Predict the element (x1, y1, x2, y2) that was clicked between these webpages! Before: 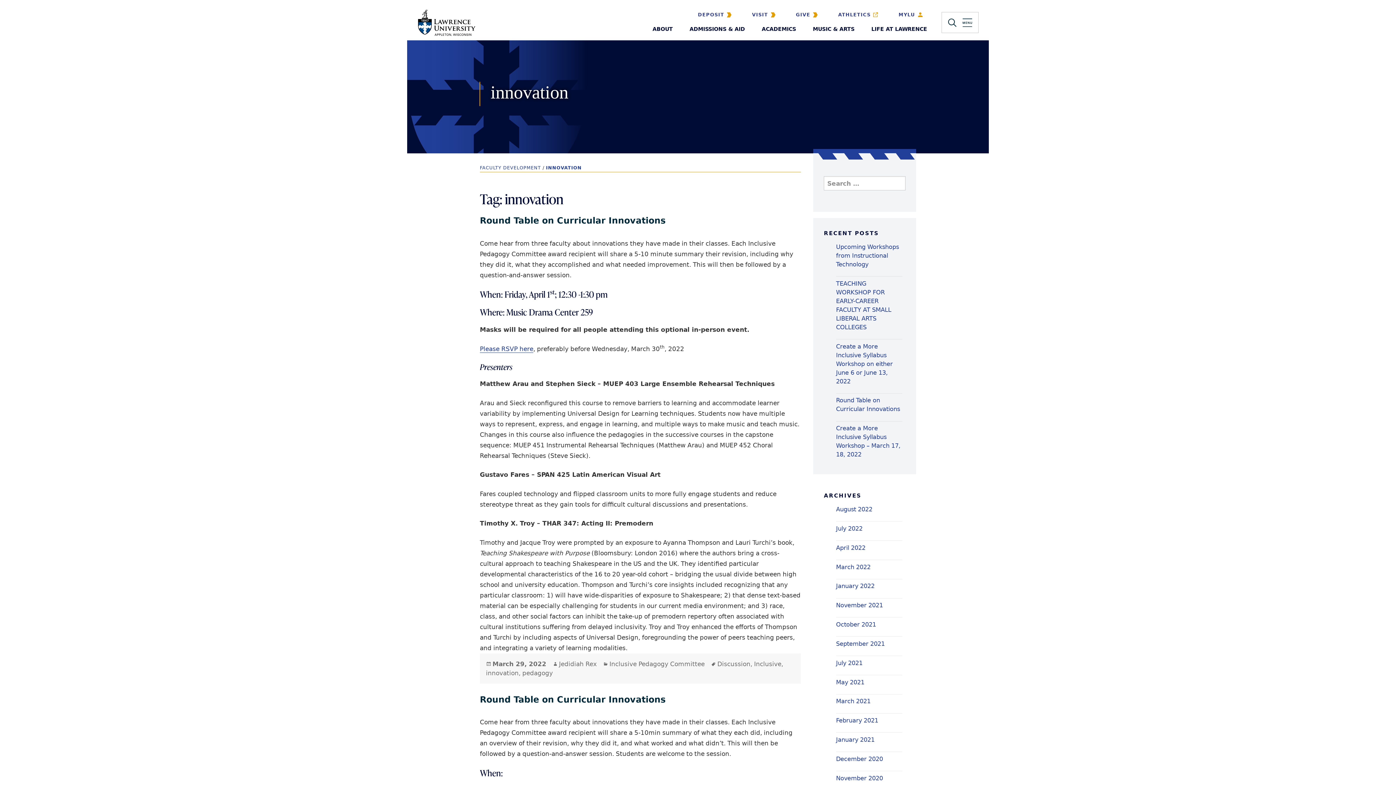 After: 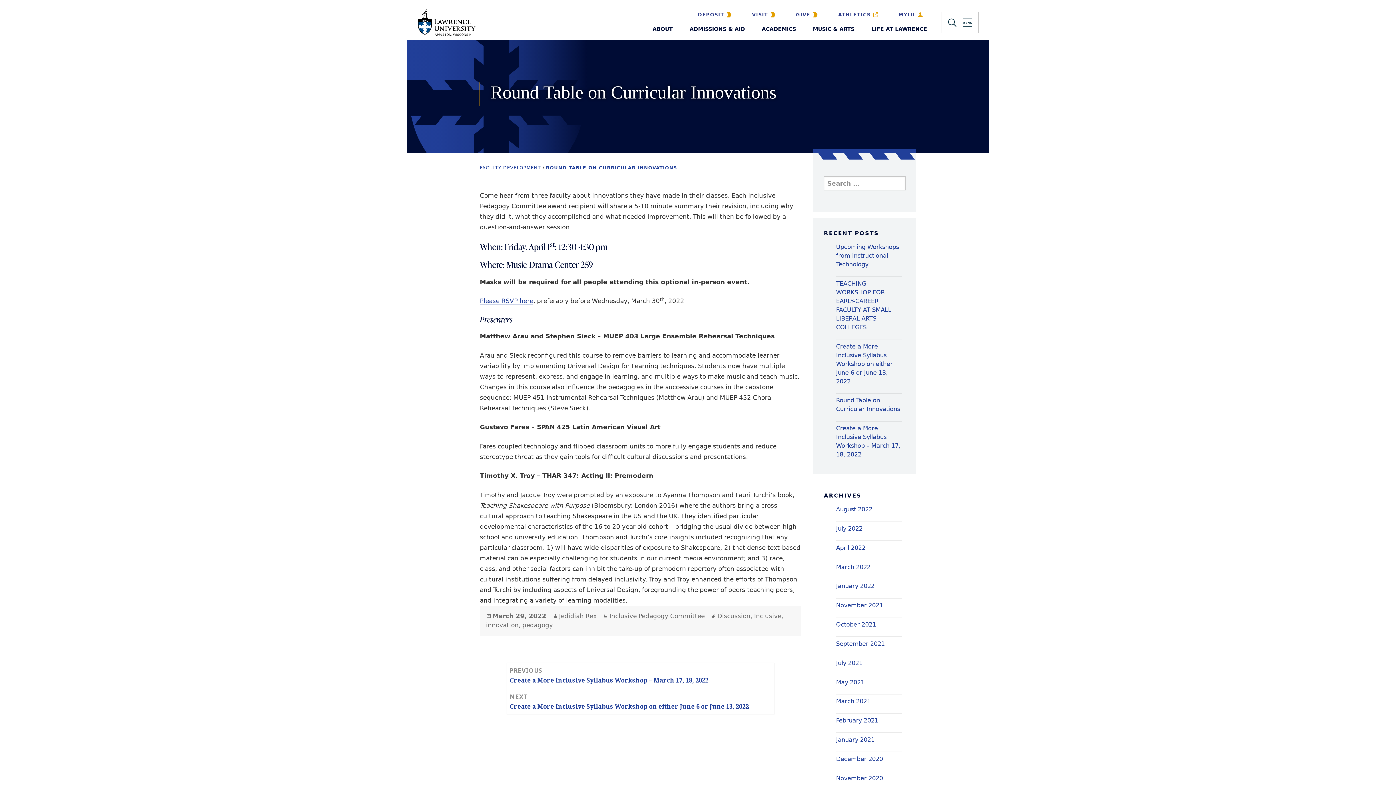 Action: label: Round Table on Curricular Innovations bbox: (480, 215, 665, 225)